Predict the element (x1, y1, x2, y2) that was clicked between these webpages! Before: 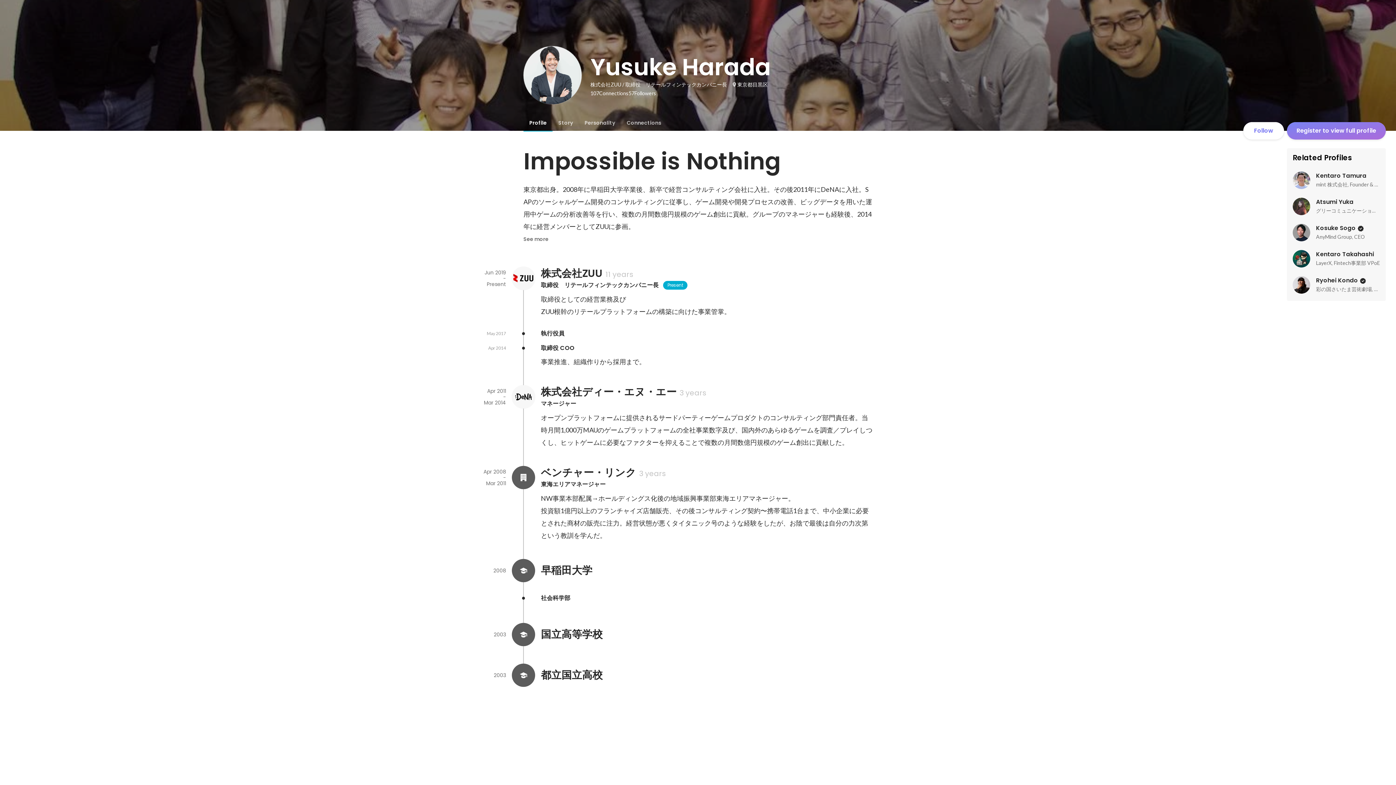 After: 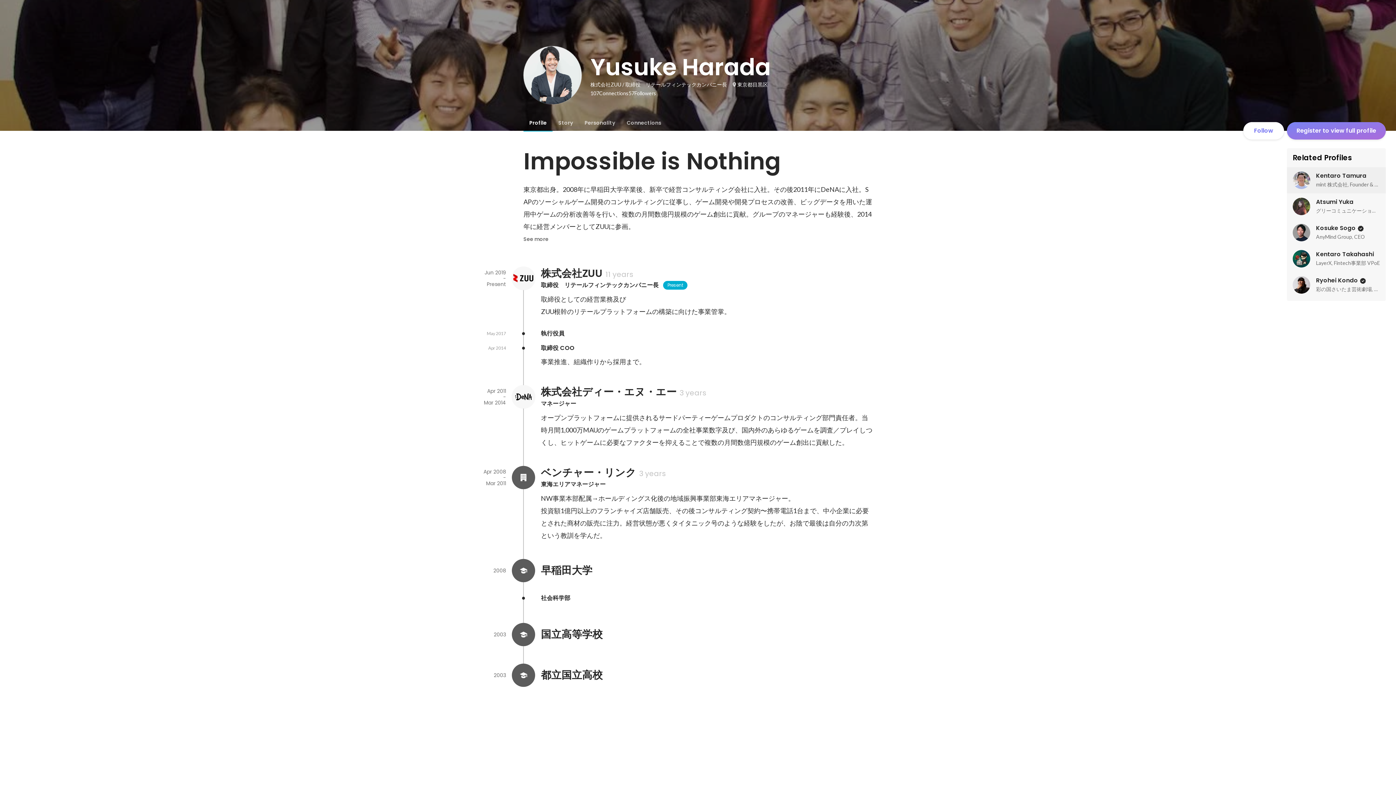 Action: bbox: (1287, 167, 1386, 193) label: Kentaro Tamura

mint 株式会社, Founder & Ceo